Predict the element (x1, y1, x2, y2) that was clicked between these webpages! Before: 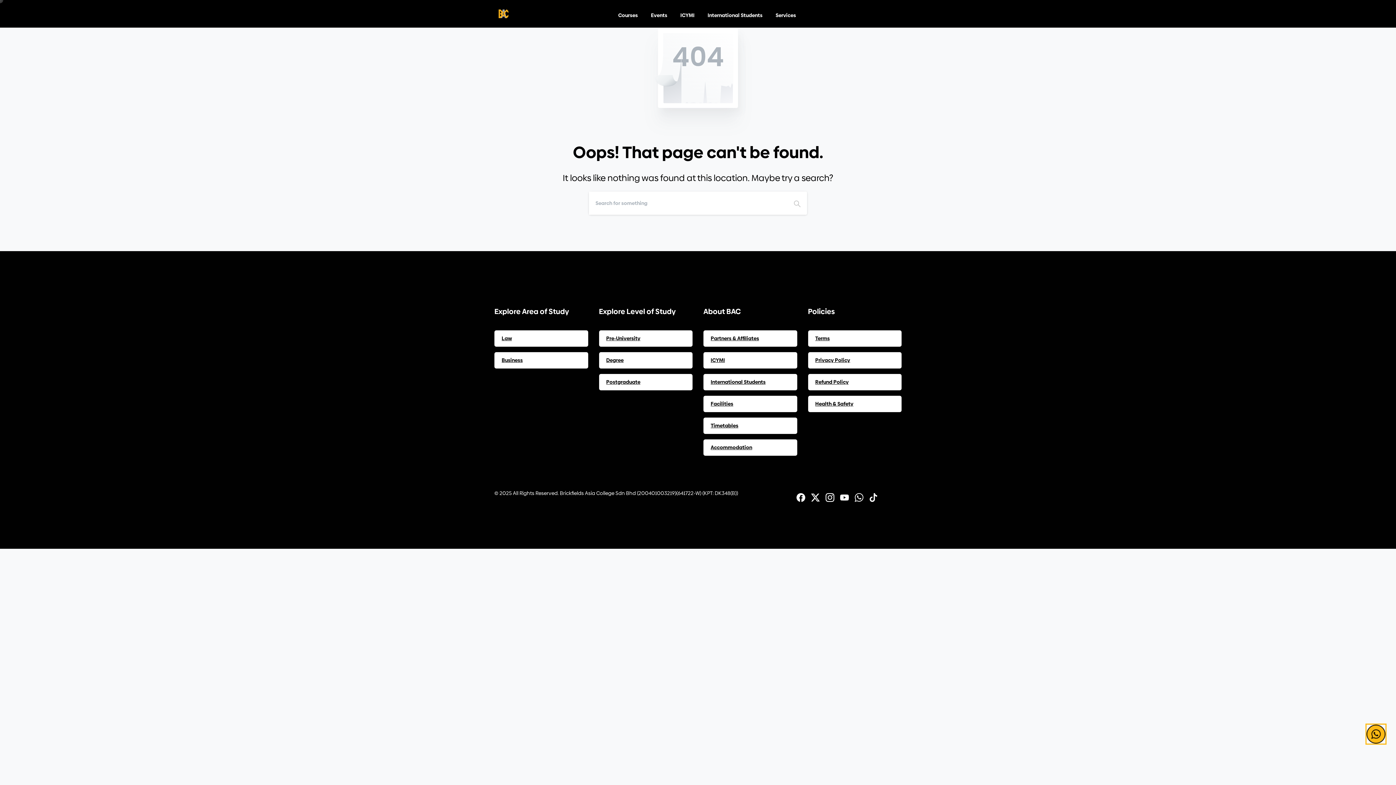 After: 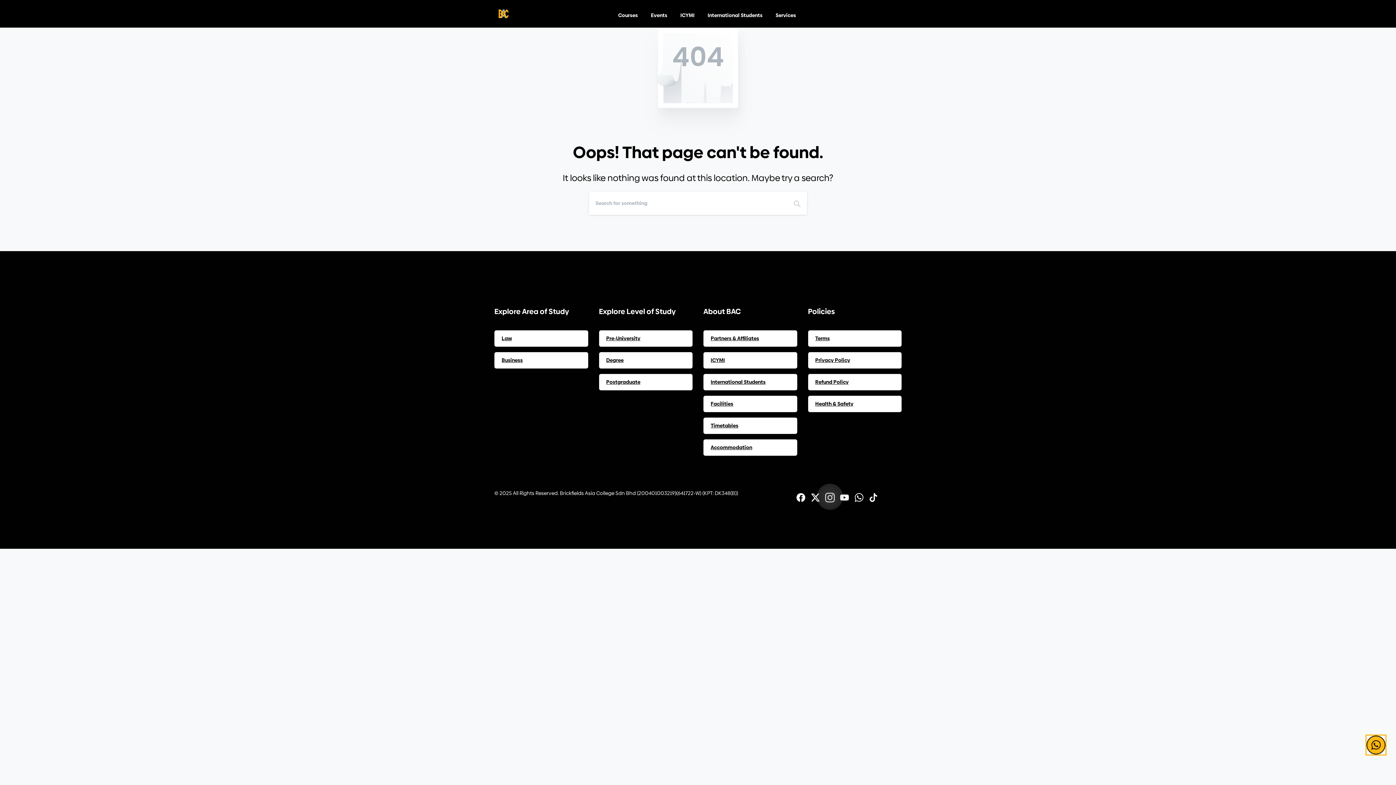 Action: bbox: (823, 492, 837, 502) label: BAC Instagram